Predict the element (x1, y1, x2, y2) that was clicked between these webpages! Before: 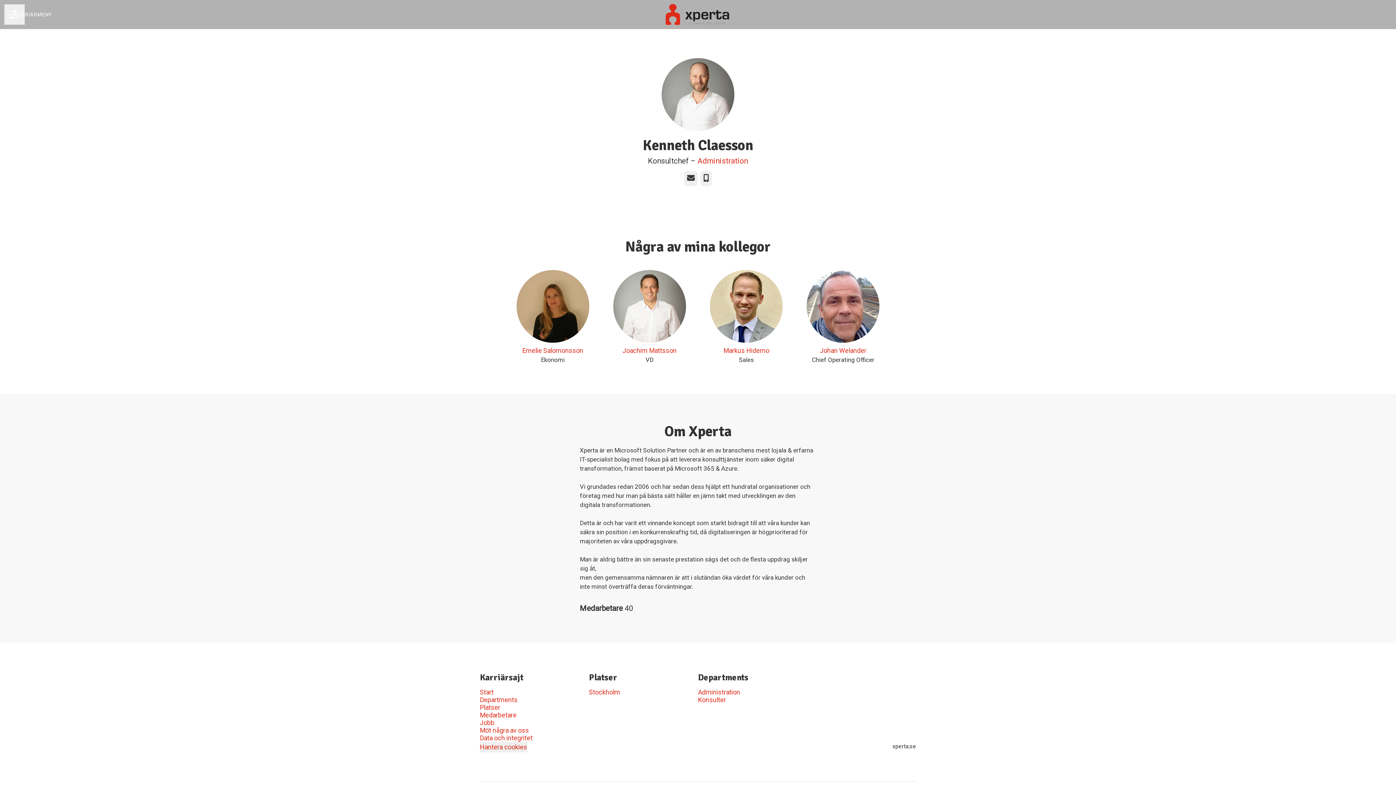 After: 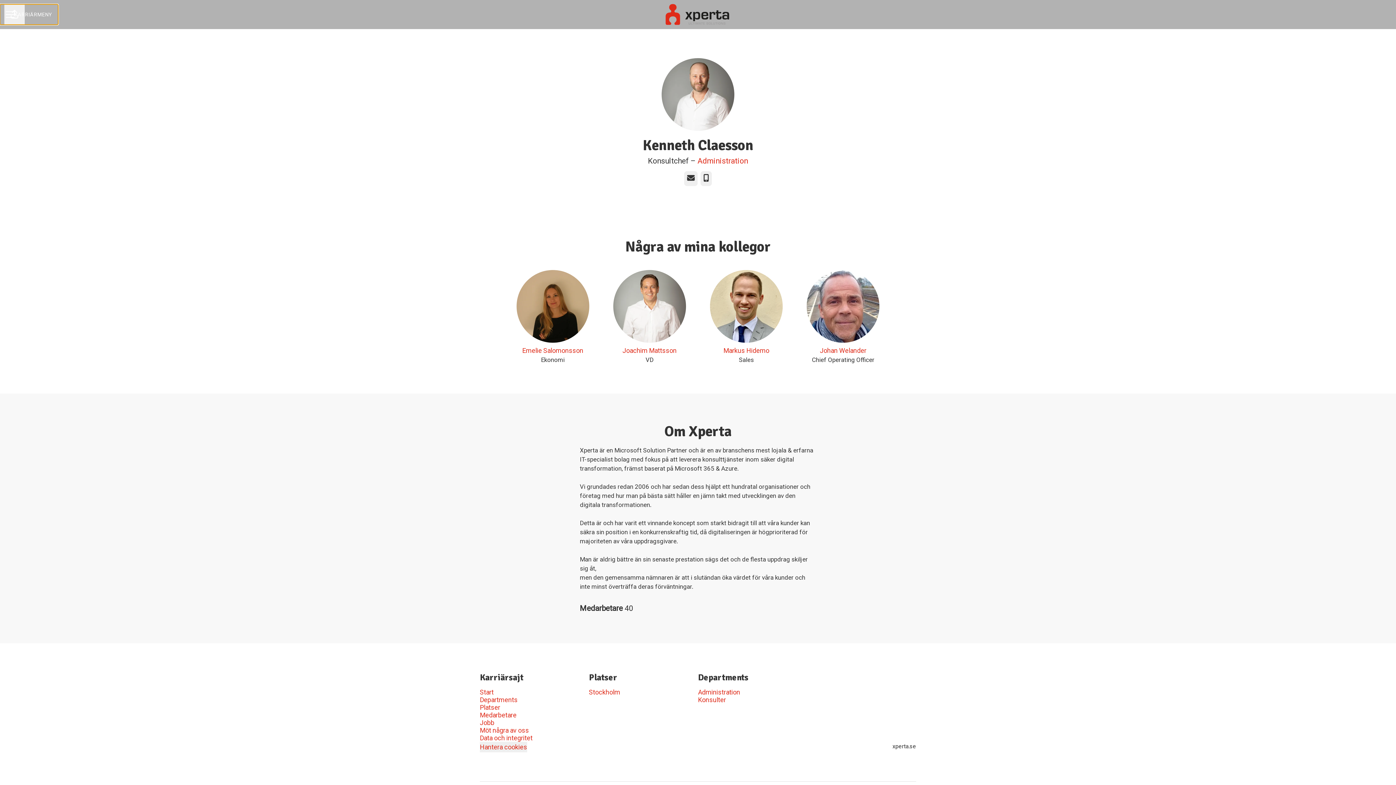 Action: label: KARRIÄRMENY bbox: (0, 4, 58, 24)